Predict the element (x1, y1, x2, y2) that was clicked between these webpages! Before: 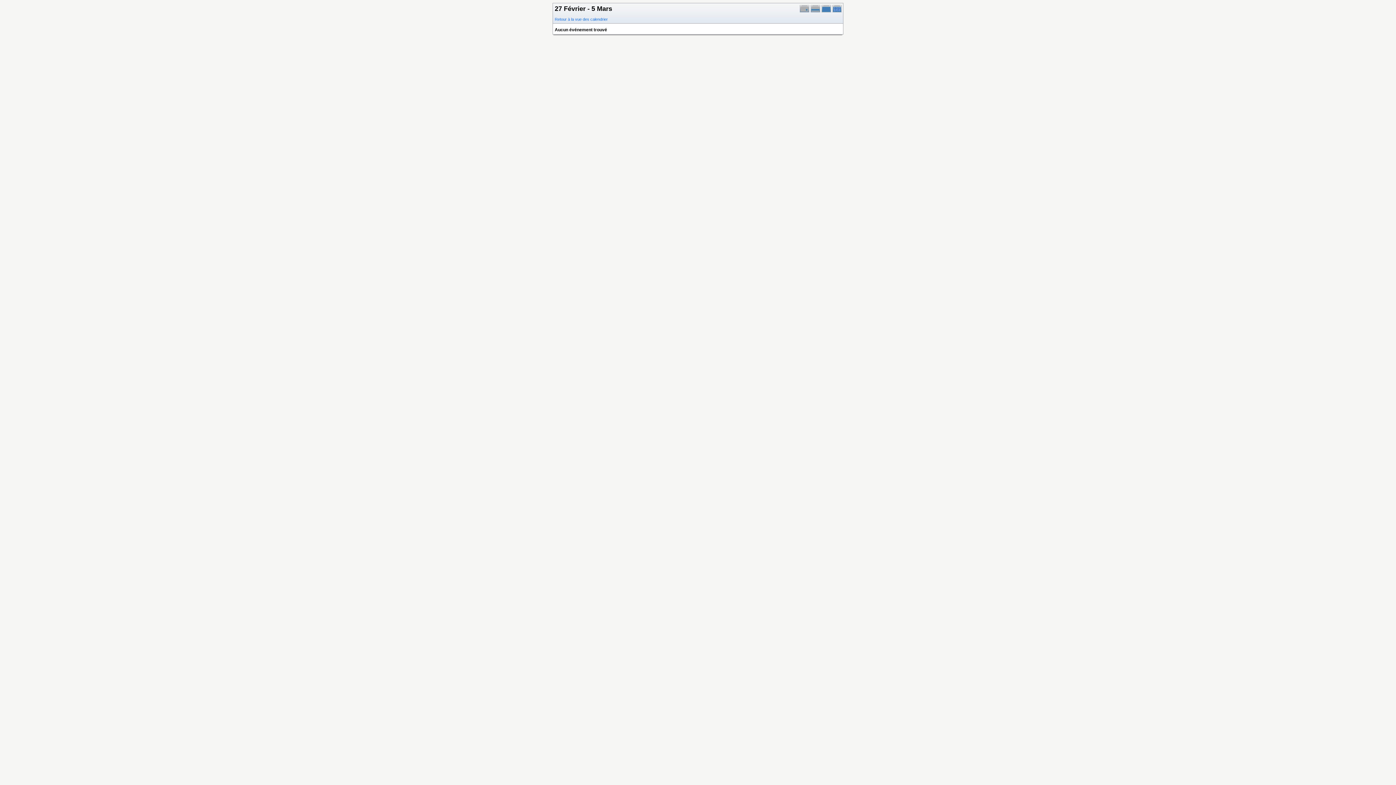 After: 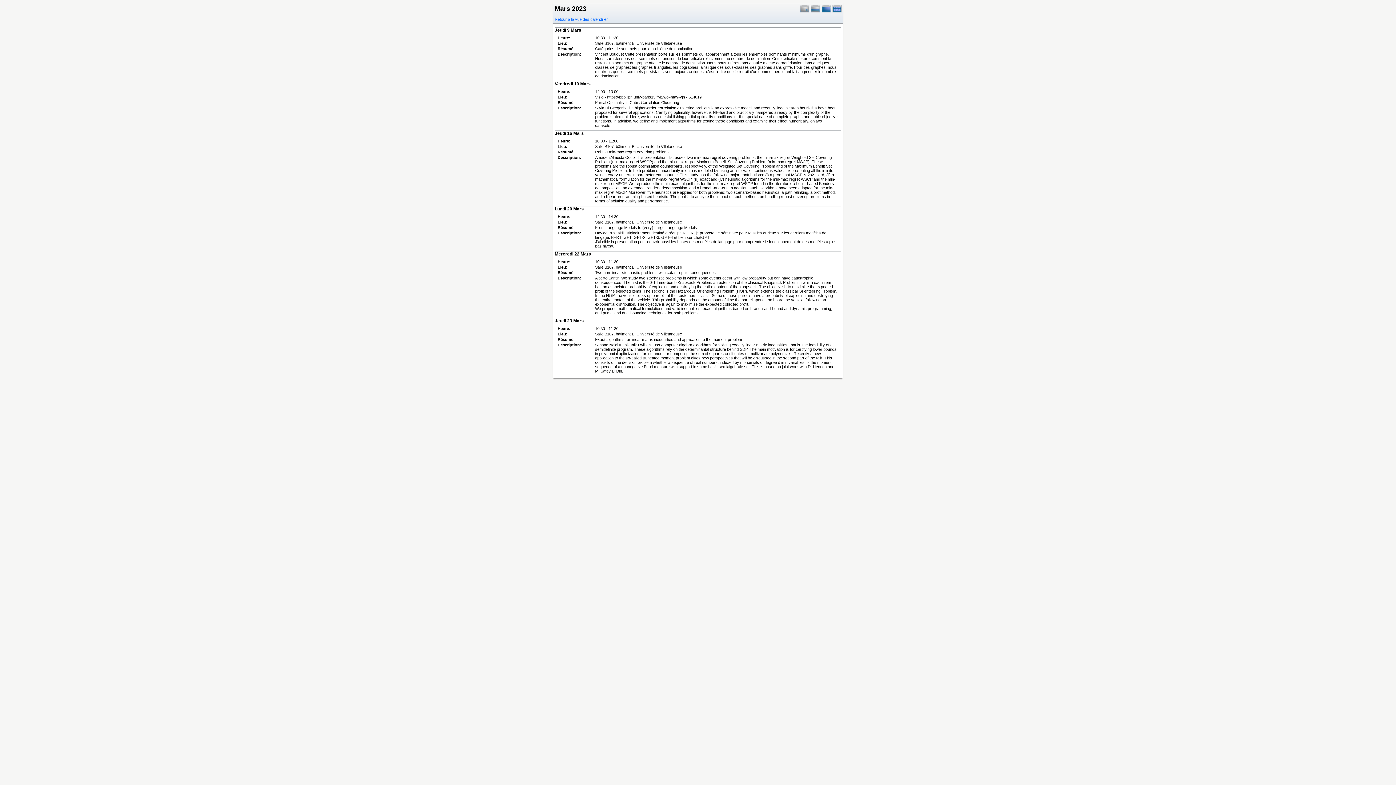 Action: bbox: (821, 9, 832, 13)